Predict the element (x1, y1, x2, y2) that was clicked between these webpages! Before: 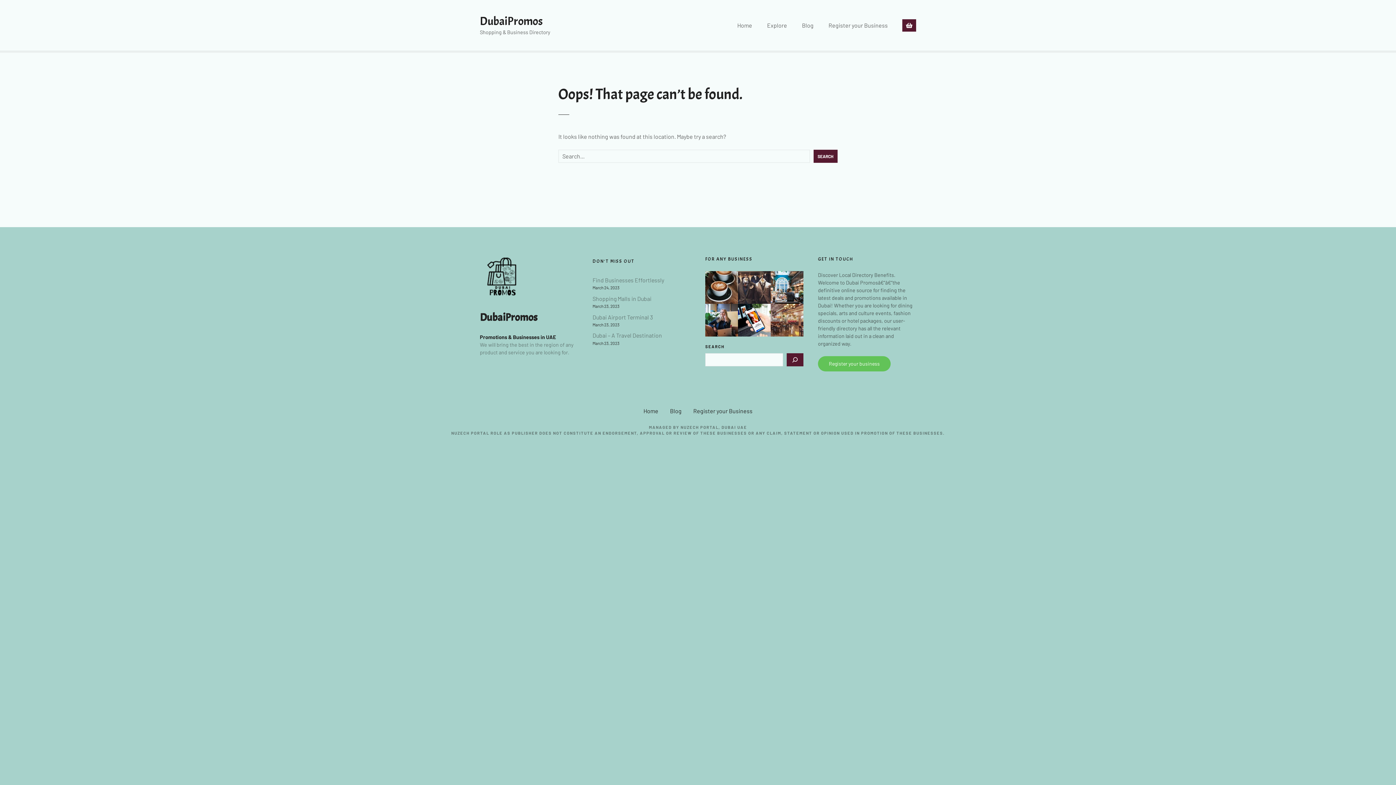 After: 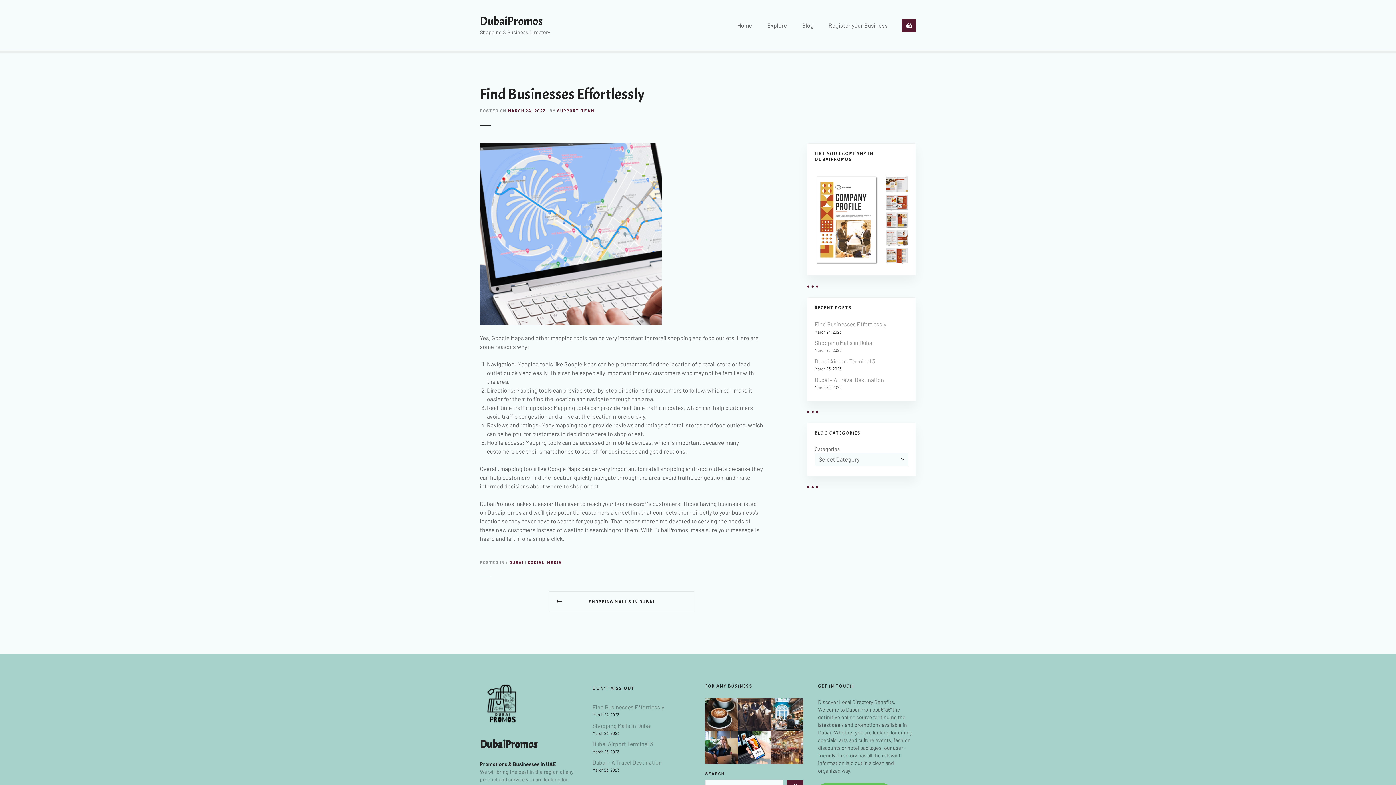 Action: label: Find Businesses Effortlessly bbox: (592, 275, 690, 284)